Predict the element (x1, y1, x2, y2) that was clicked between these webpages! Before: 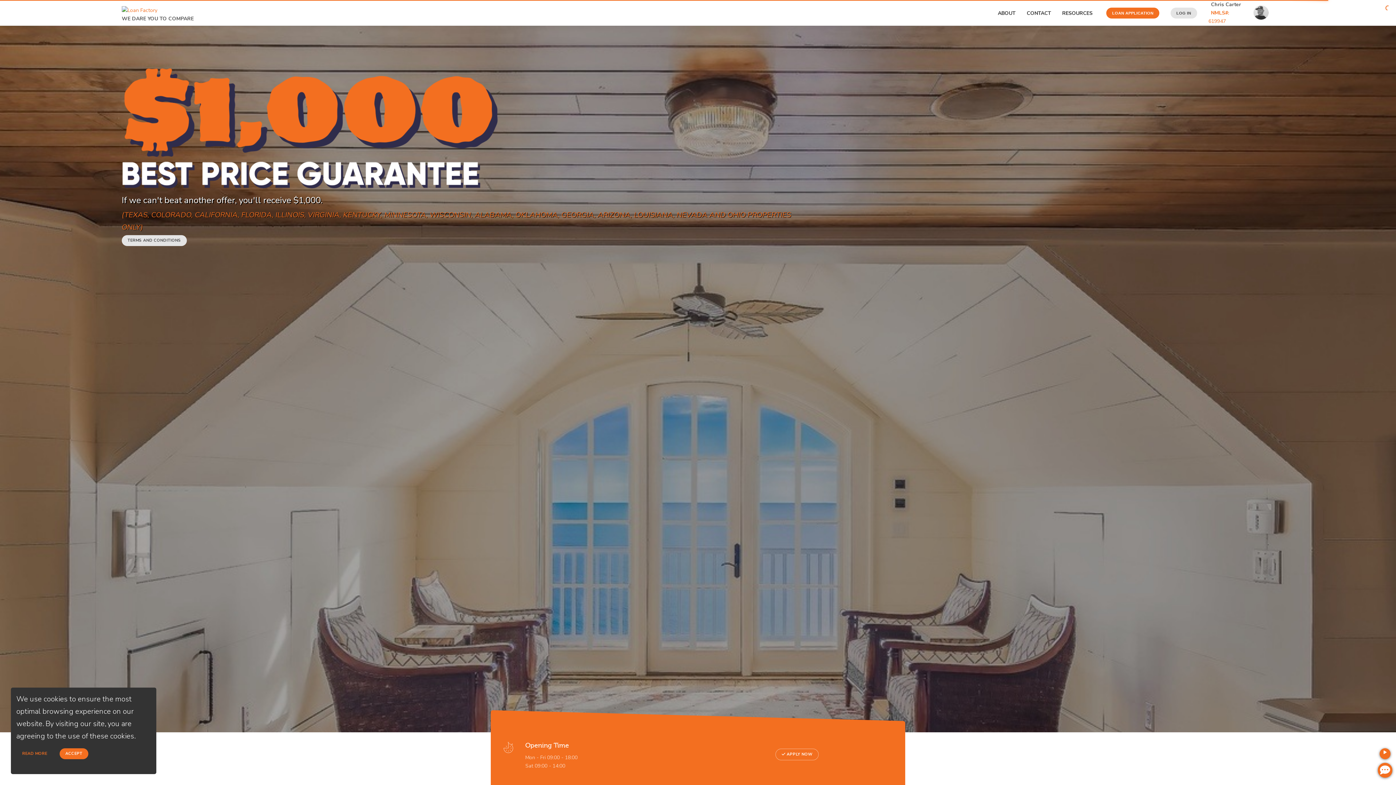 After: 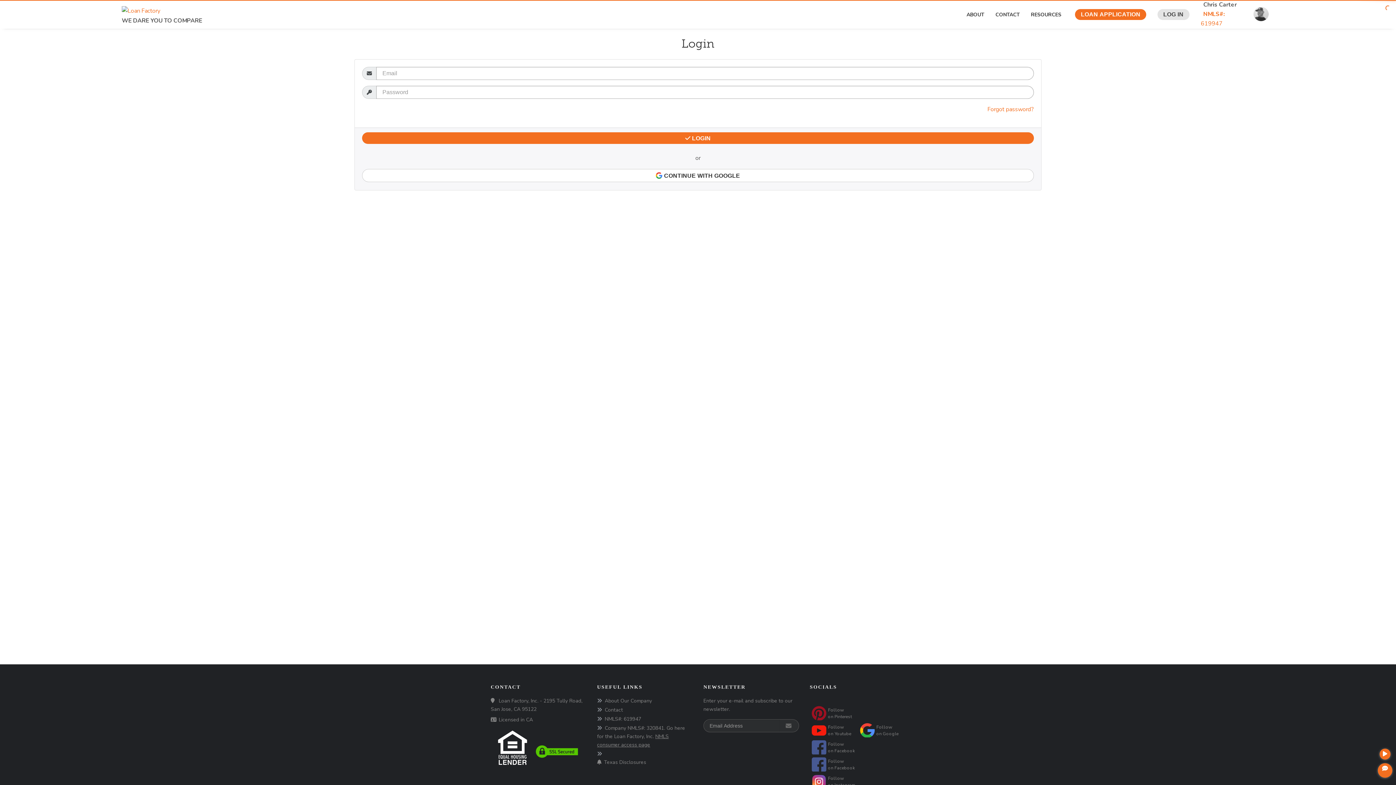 Action: bbox: (1164, 0, 1201, 25) label: LOG IN